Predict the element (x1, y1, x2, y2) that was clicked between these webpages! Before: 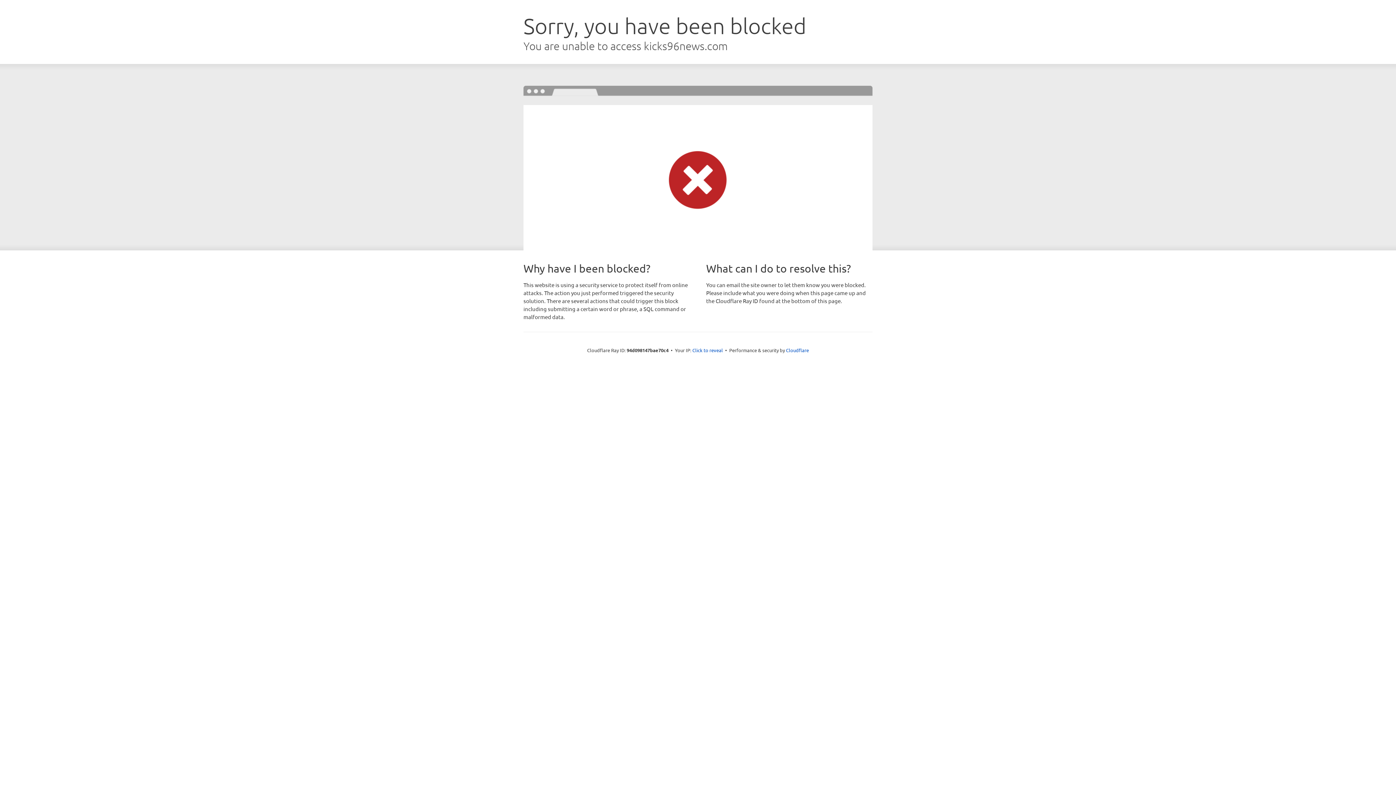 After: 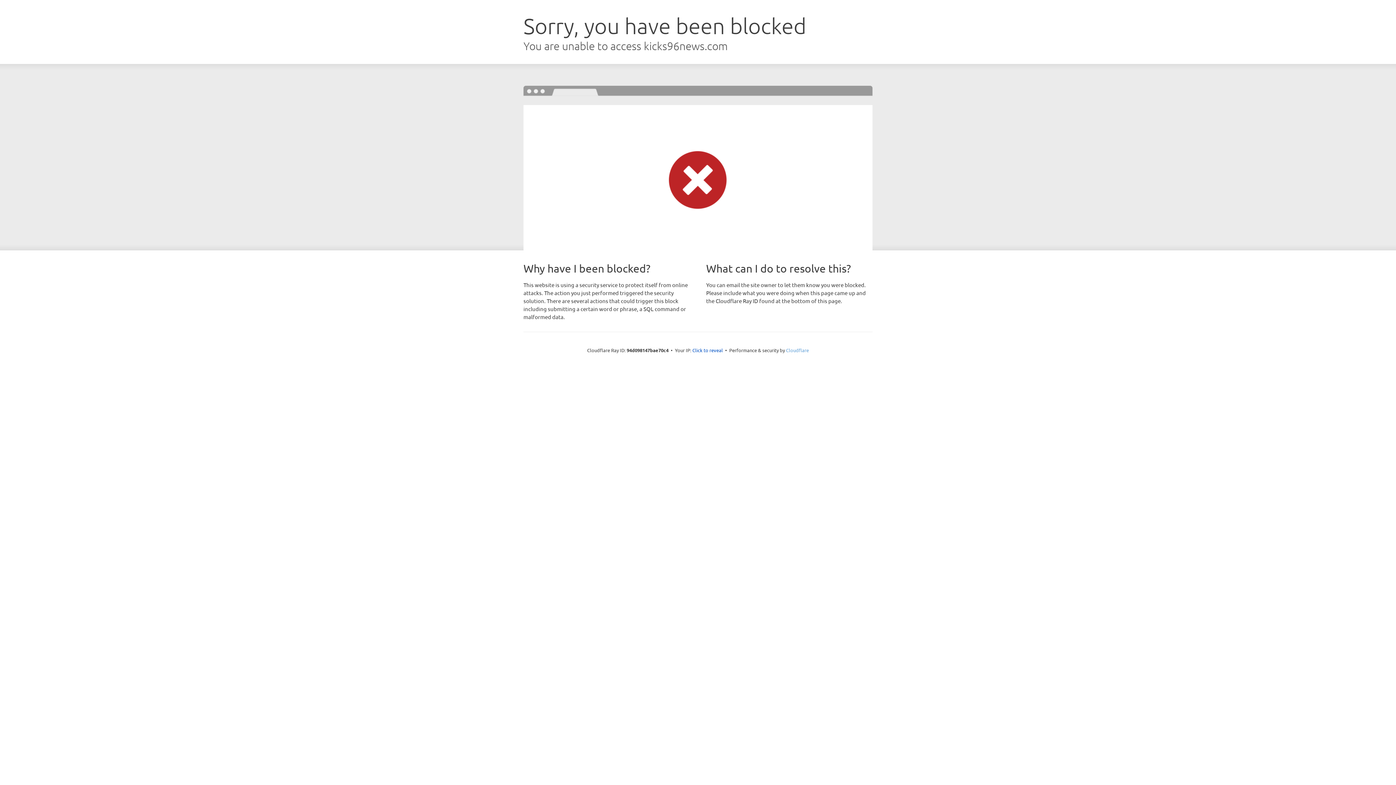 Action: label: Cloudflare bbox: (786, 347, 809, 353)